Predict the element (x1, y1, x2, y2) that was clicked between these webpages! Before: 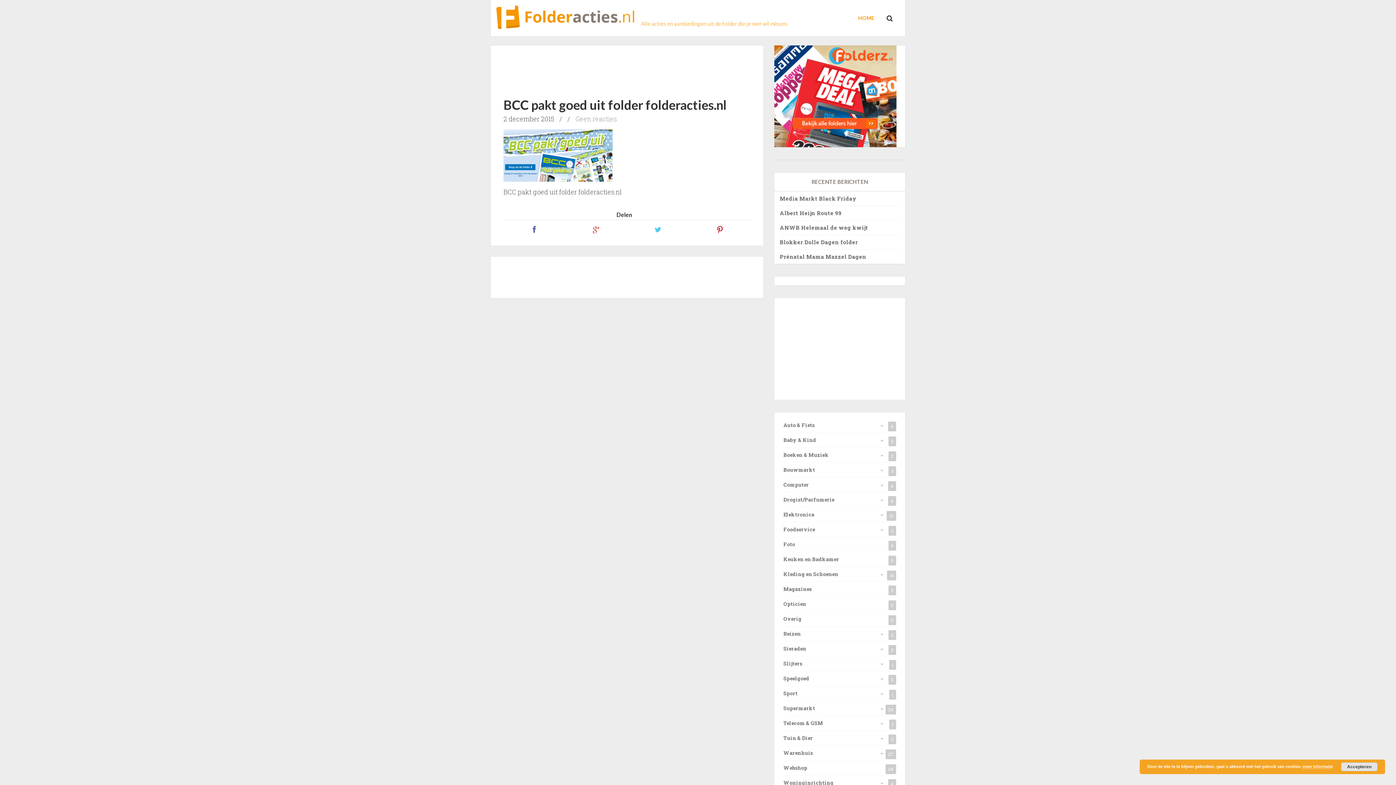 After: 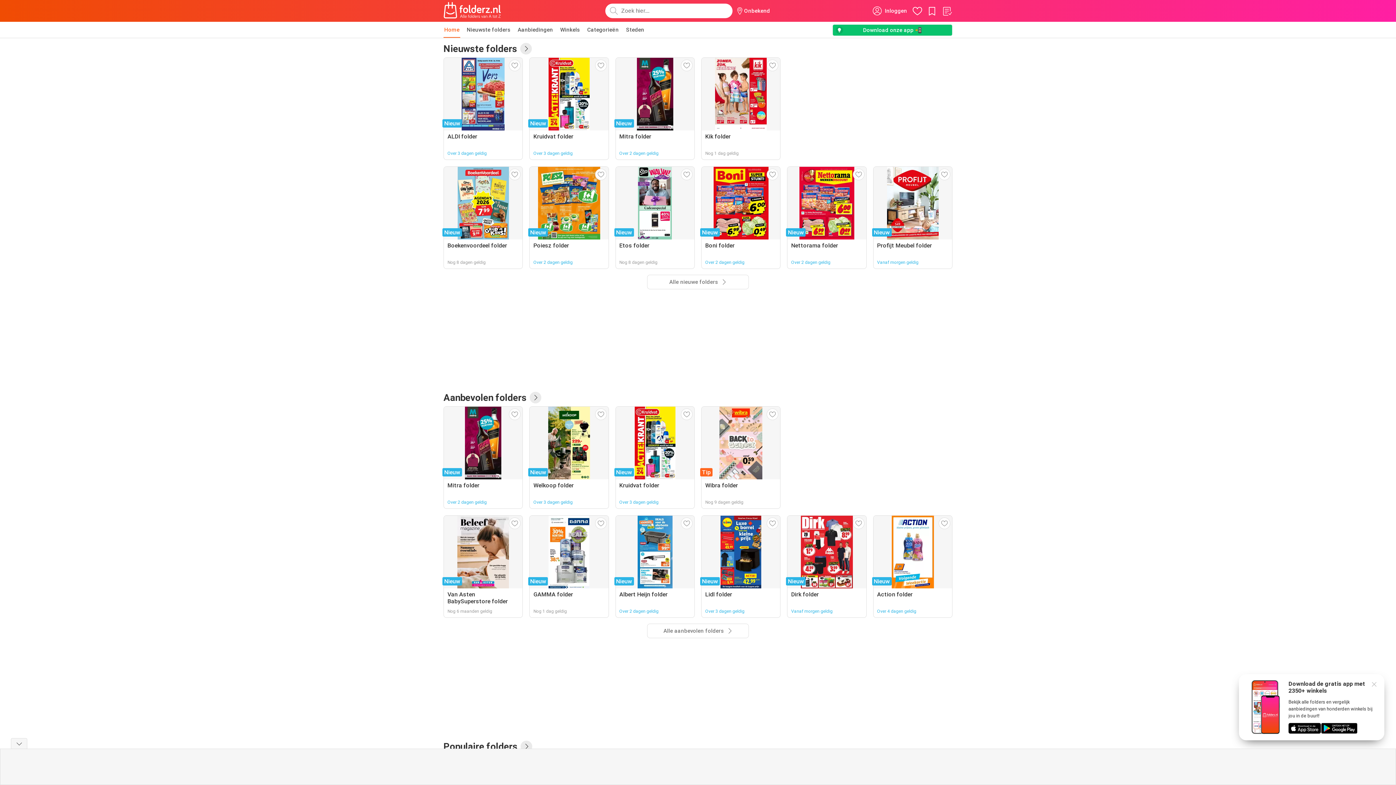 Action: bbox: (774, 172, 905, 191) label: RECENTE BERICHTEN